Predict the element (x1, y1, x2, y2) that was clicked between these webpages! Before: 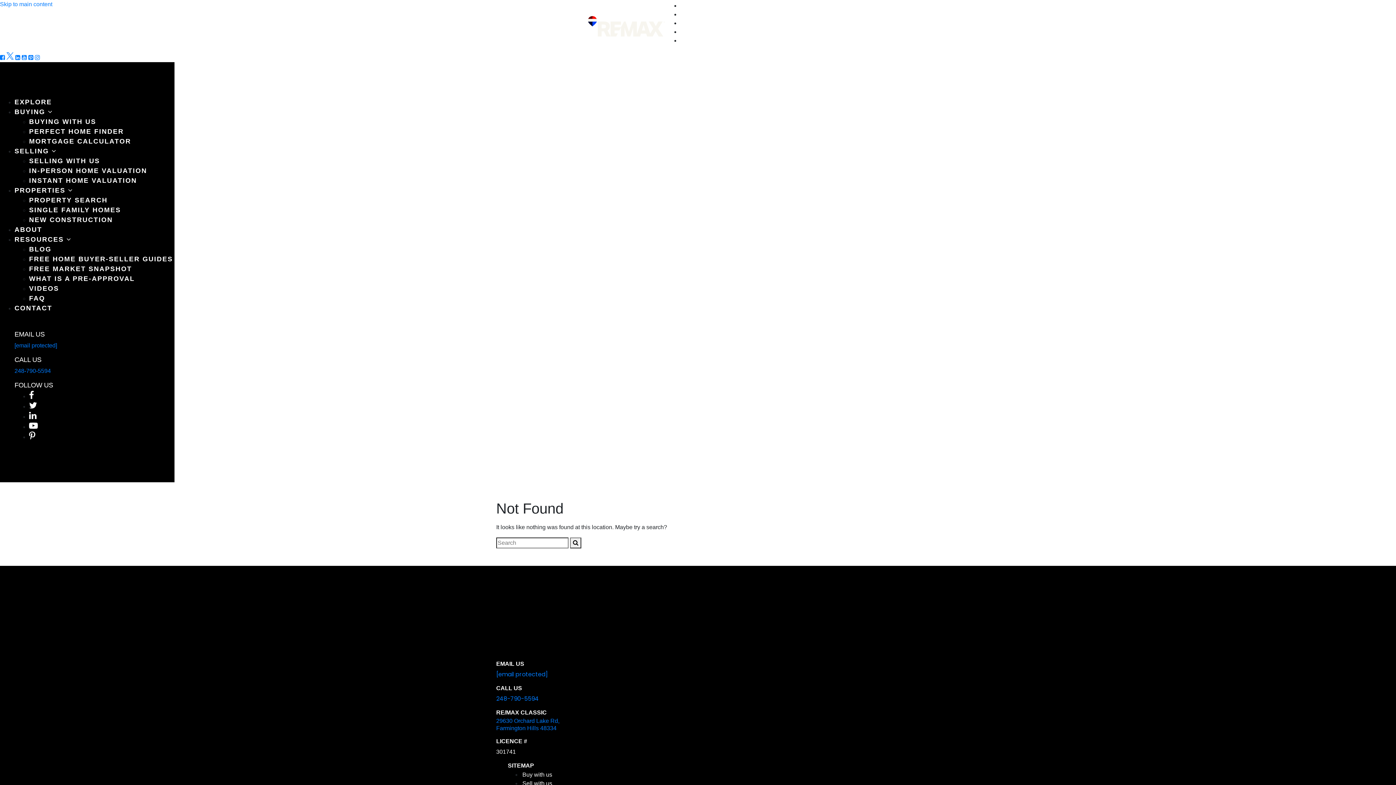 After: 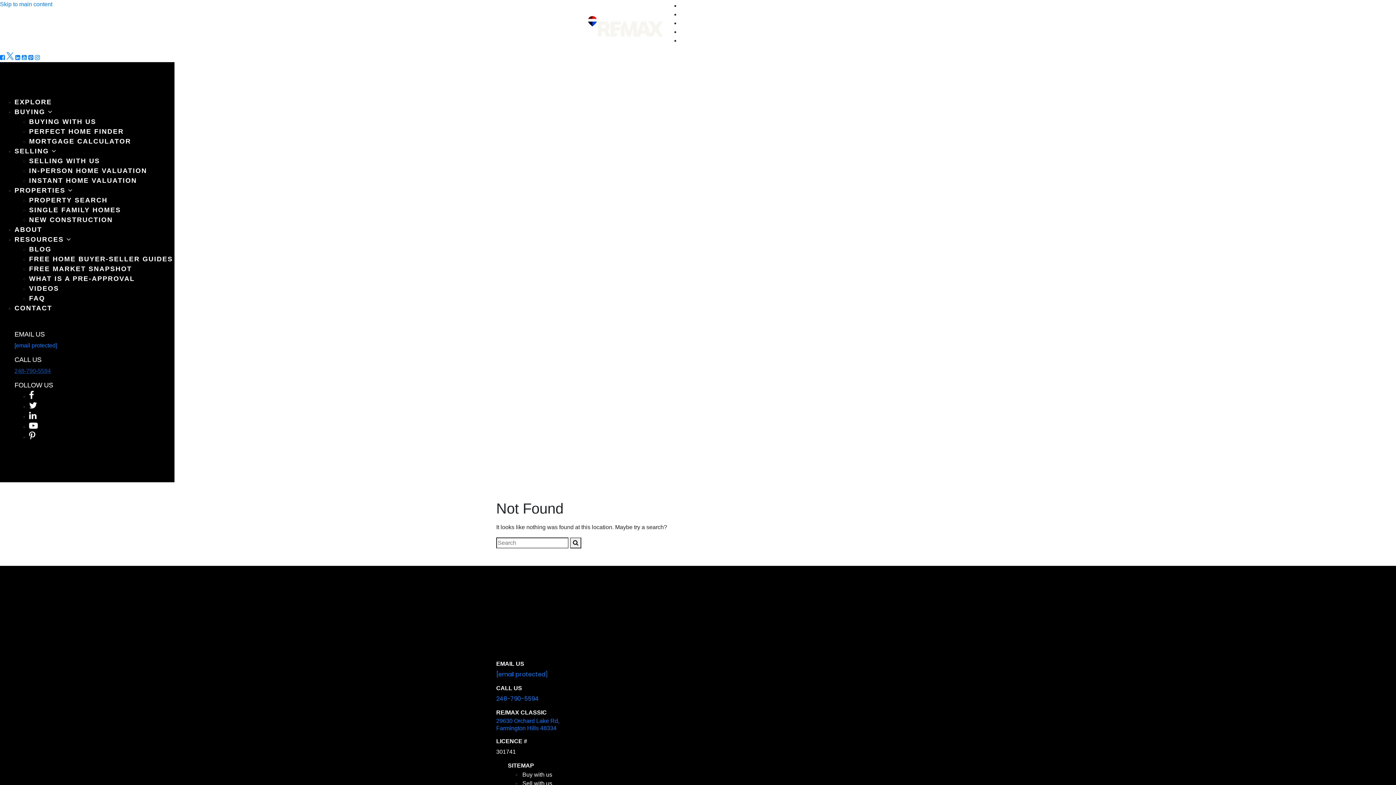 Action: bbox: (14, 368, 50, 374) label: 248-790-5594